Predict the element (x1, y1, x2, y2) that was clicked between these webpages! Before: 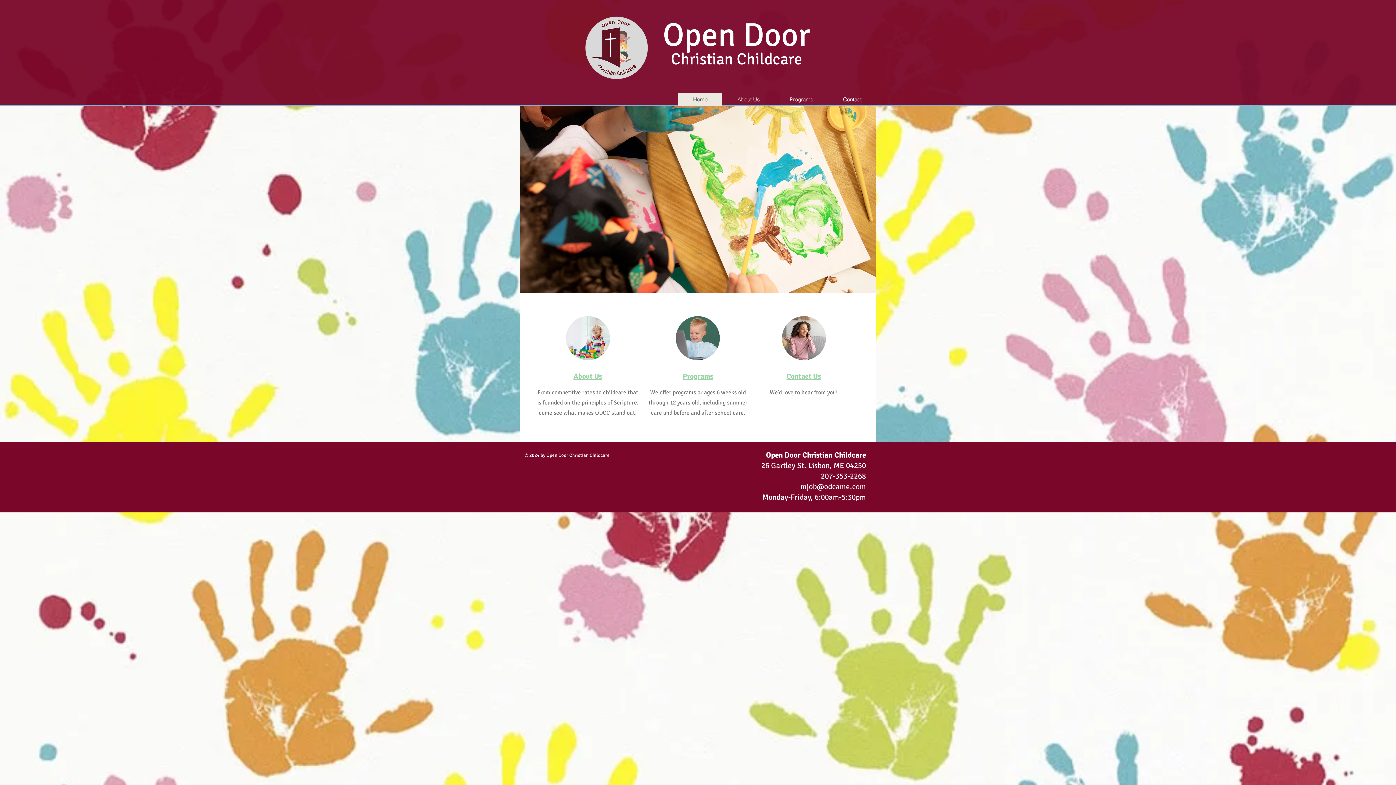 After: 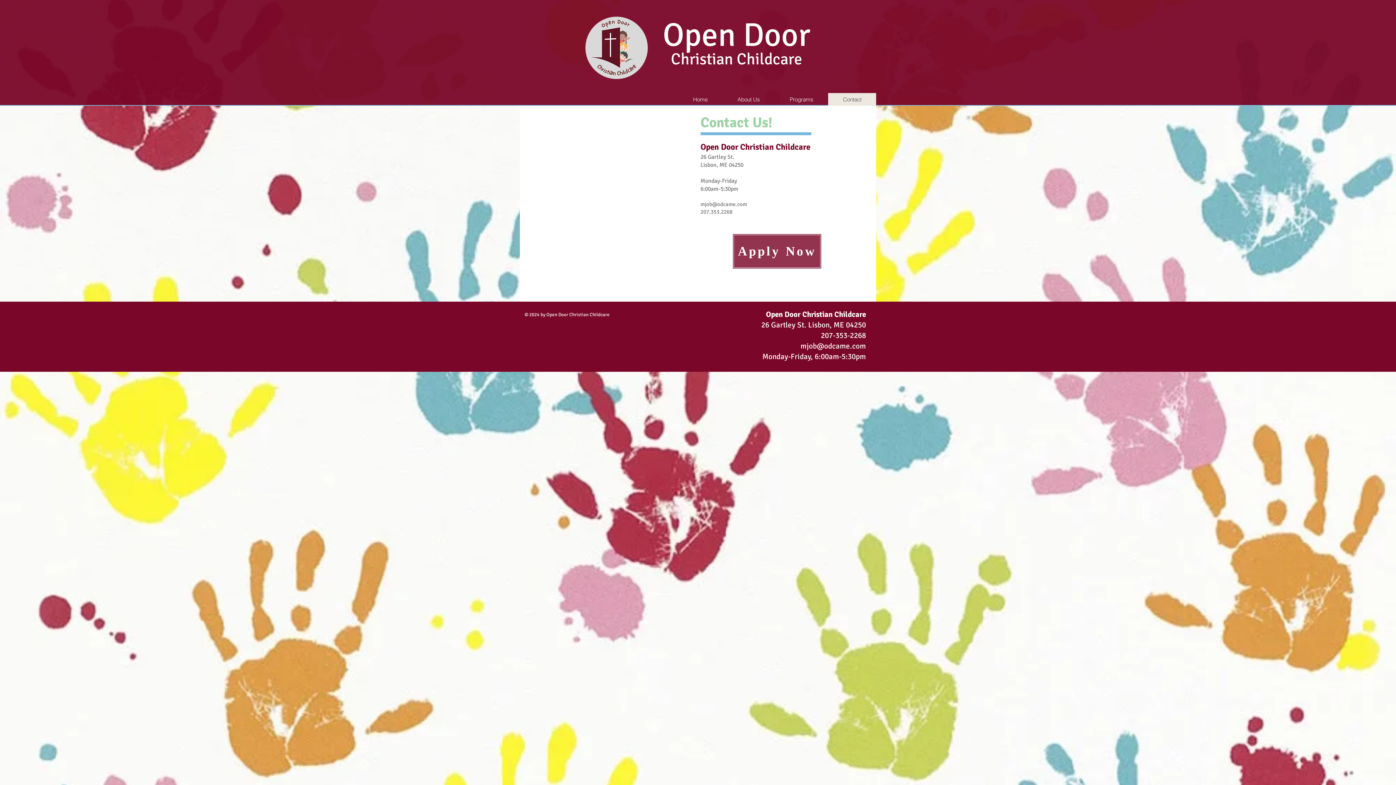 Action: bbox: (828, 93, 876, 105) label: Contact